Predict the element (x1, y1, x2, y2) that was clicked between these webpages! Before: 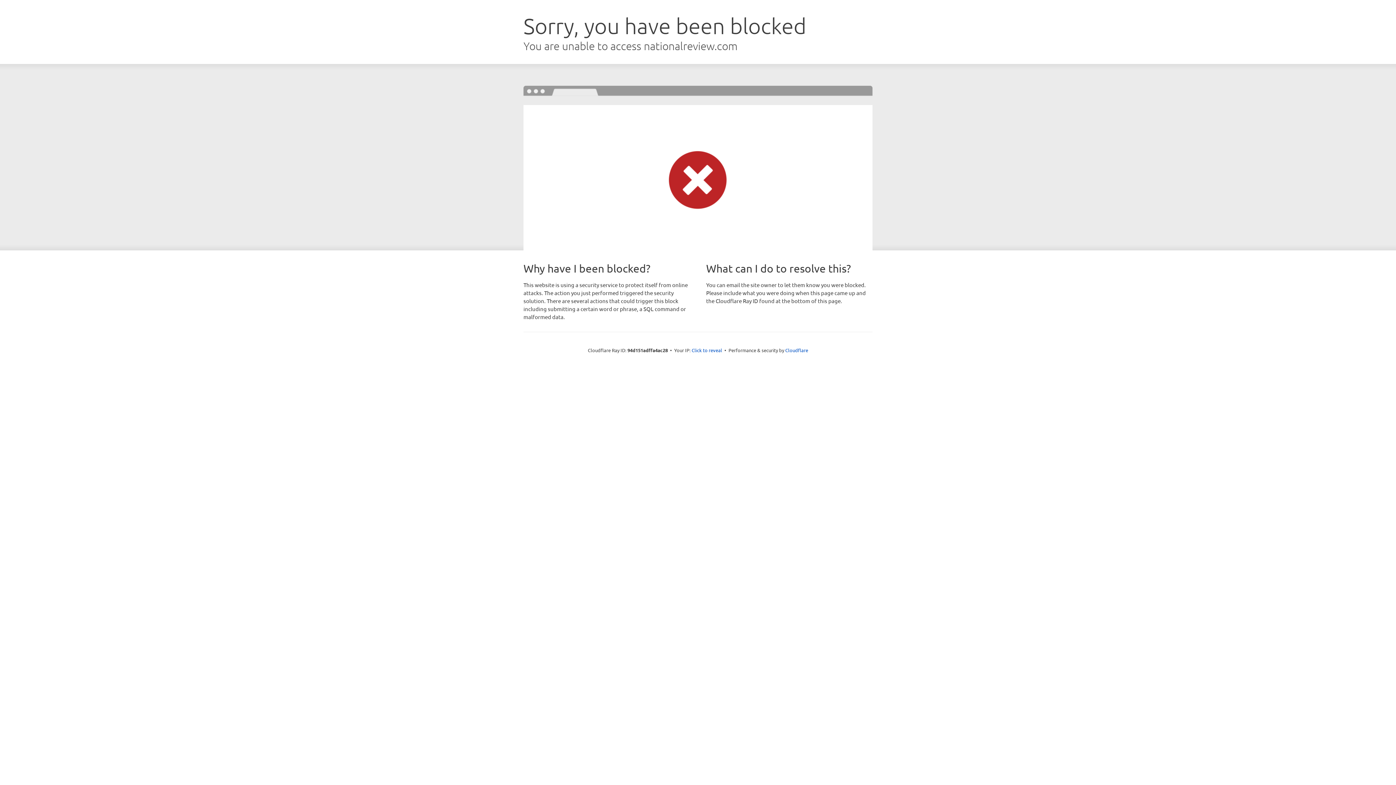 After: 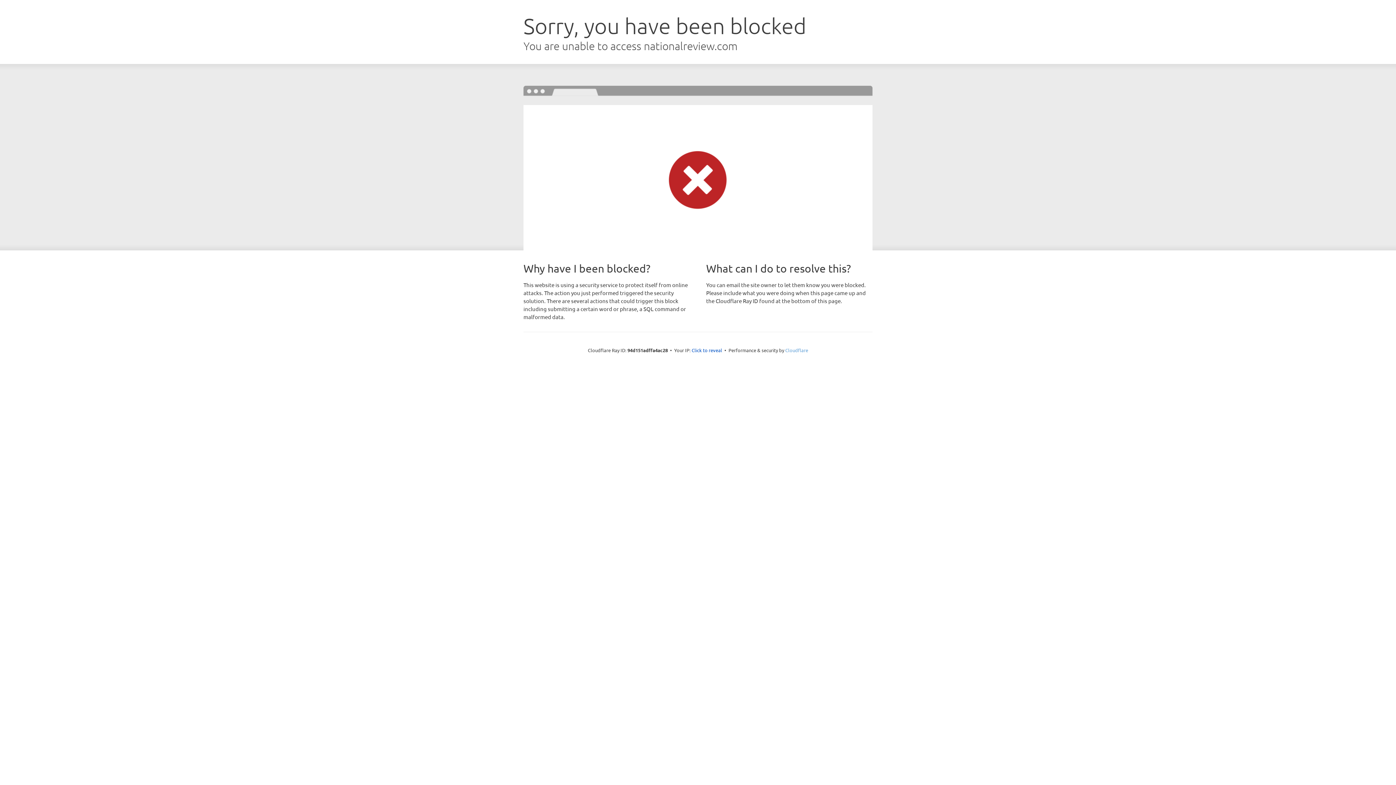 Action: bbox: (785, 347, 808, 353) label: Cloudflare